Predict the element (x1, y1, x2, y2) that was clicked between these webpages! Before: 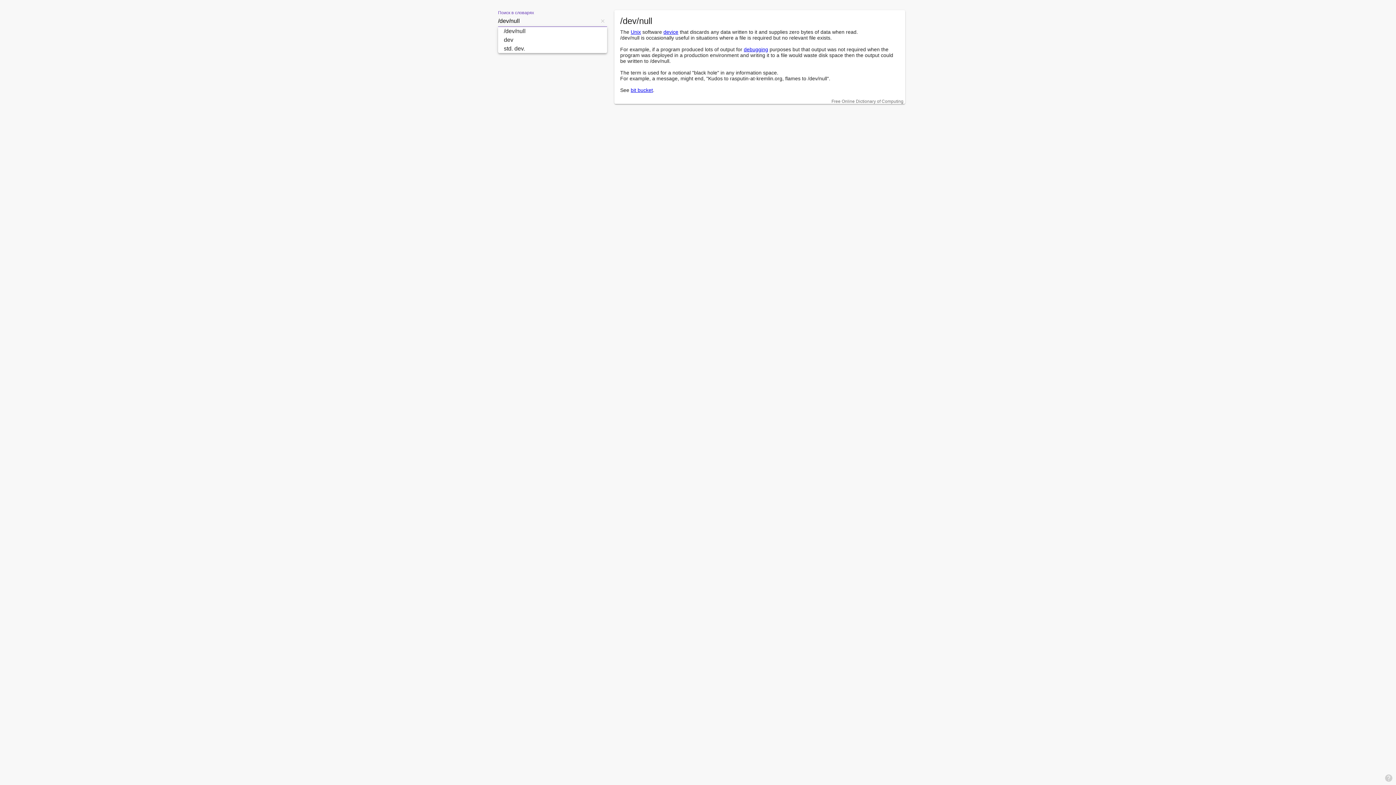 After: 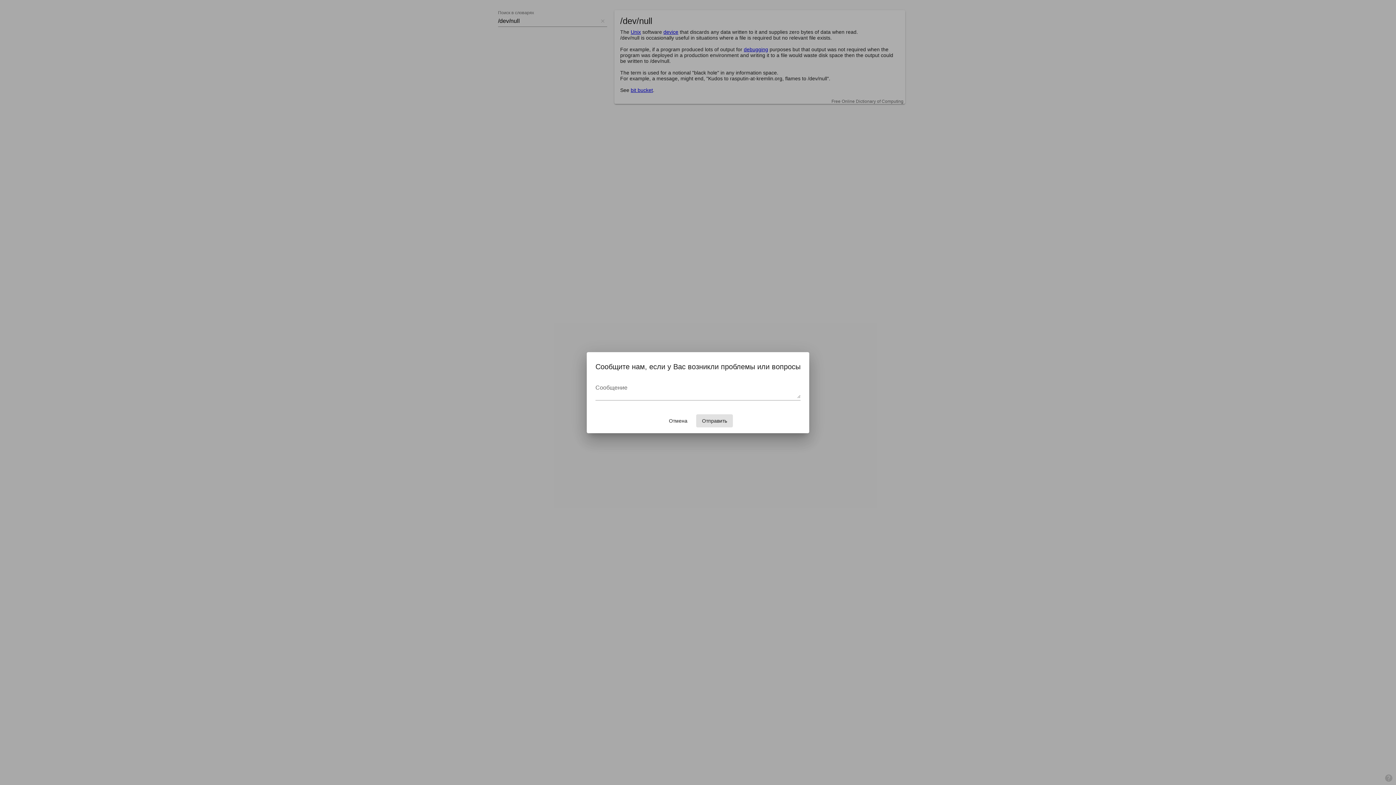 Action: label: Форма обратной связи bbox: (1381, 770, 1396, 785)